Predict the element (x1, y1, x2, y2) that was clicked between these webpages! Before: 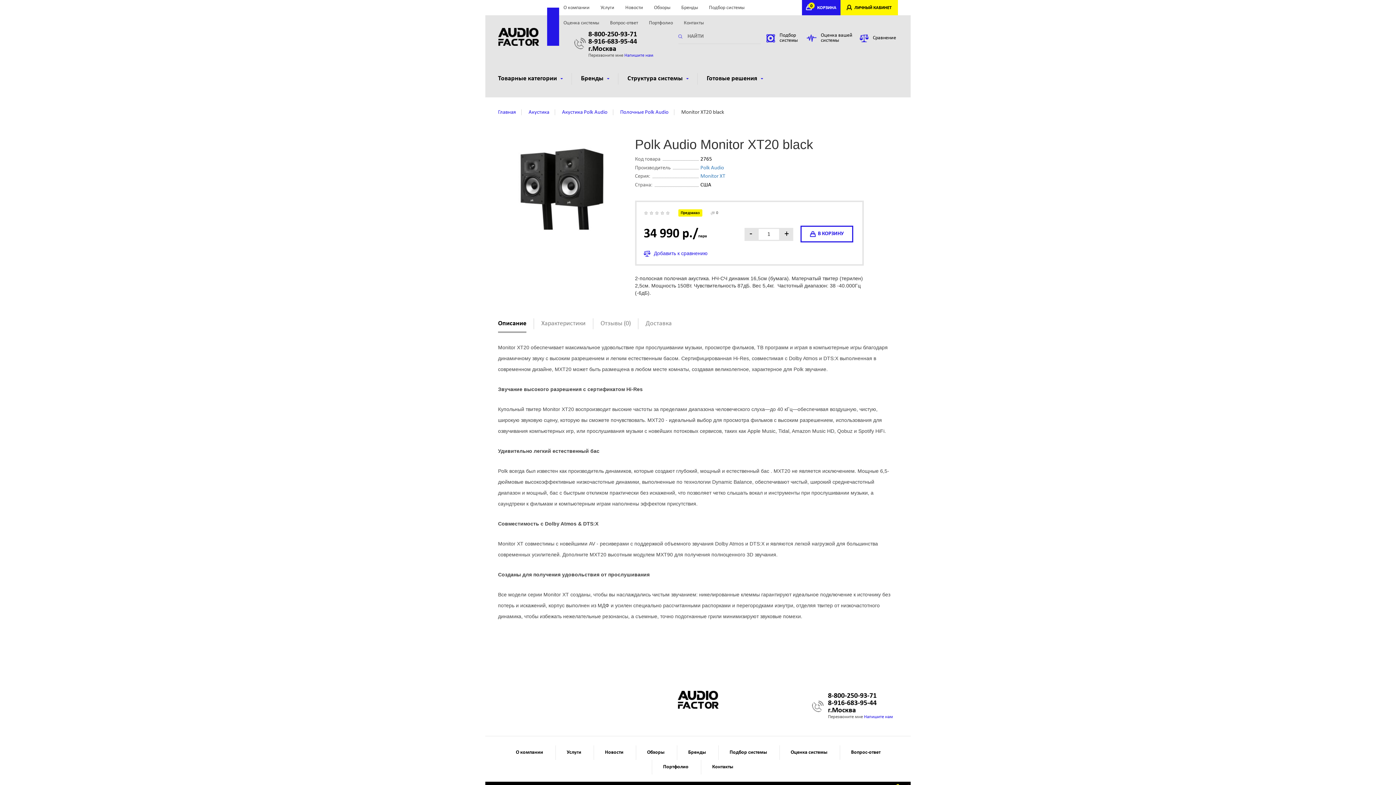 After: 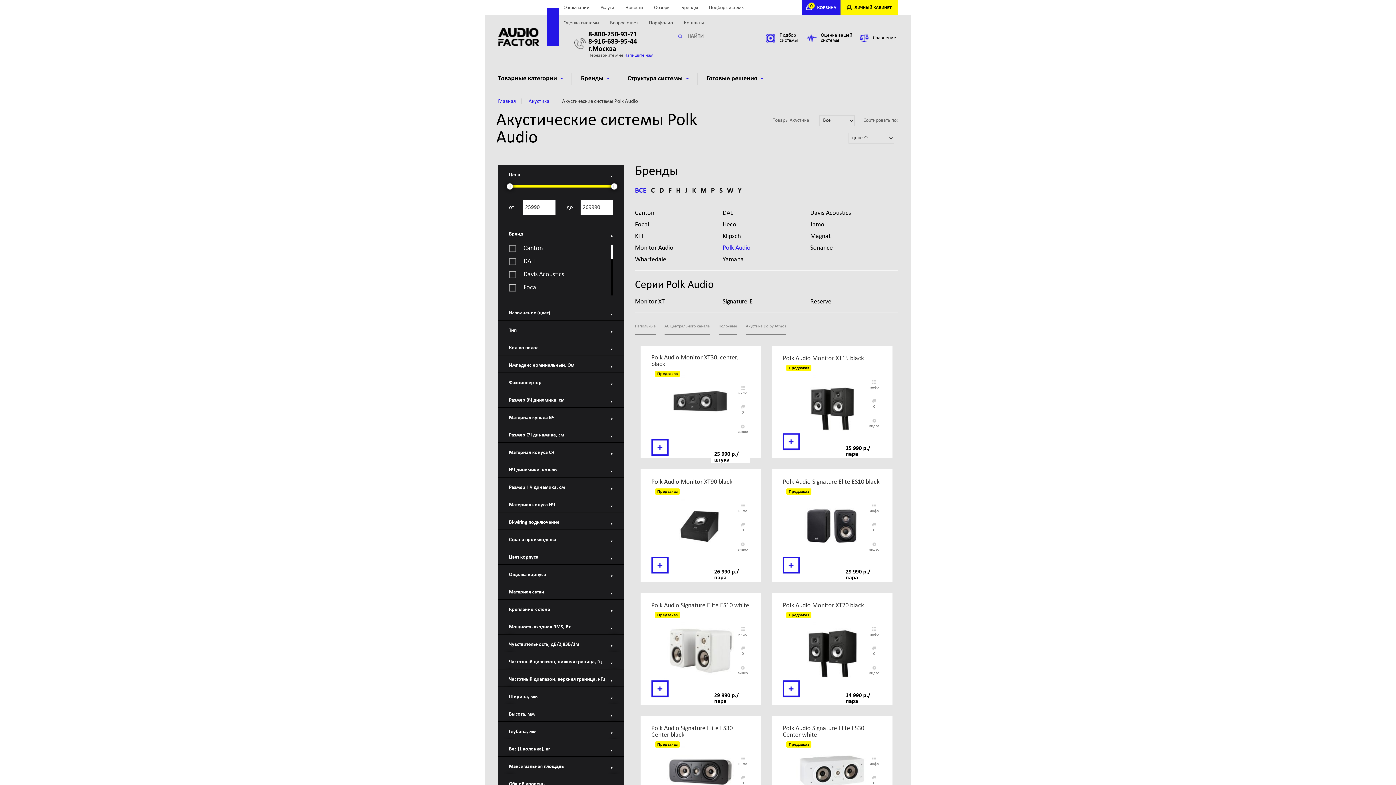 Action: label: Aкустика Polk Audio bbox: (562, 109, 607, 115)